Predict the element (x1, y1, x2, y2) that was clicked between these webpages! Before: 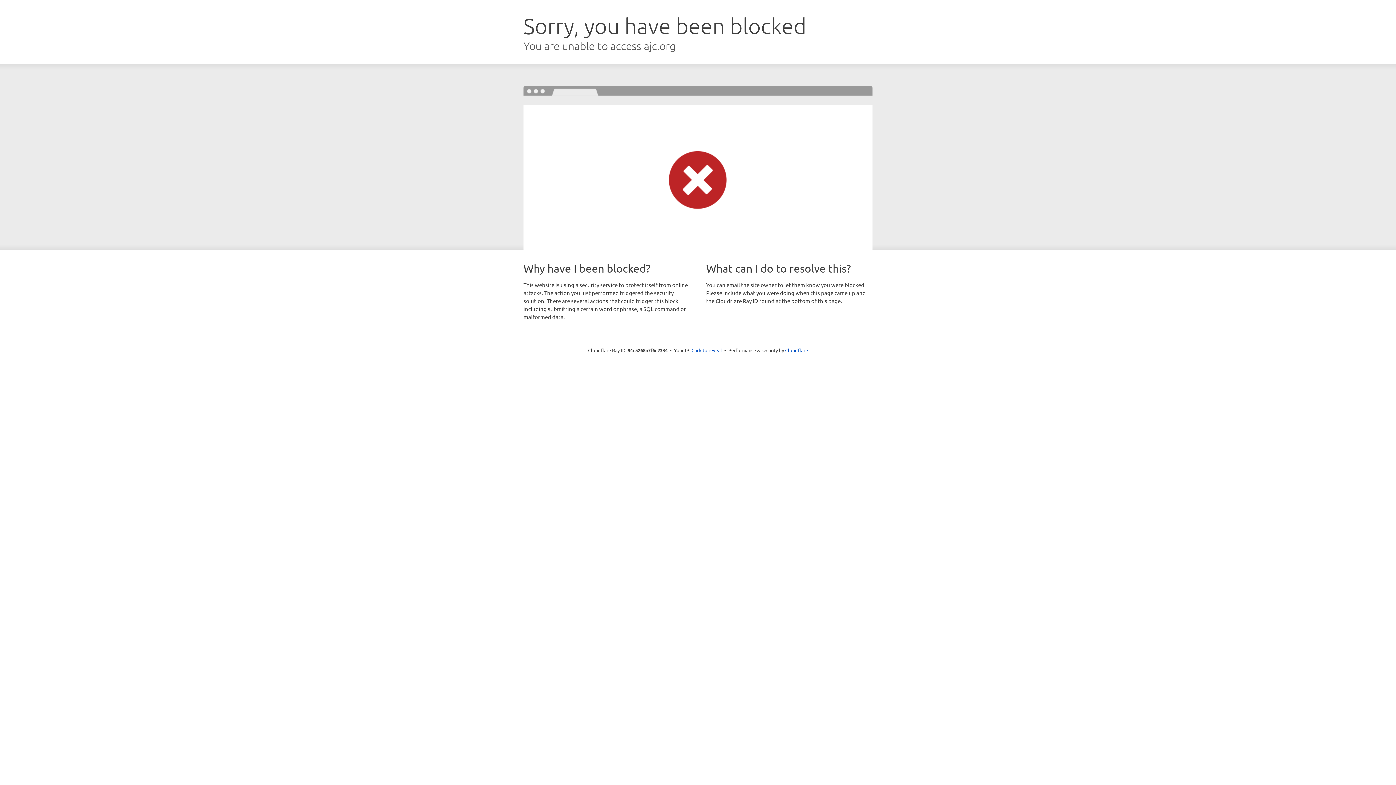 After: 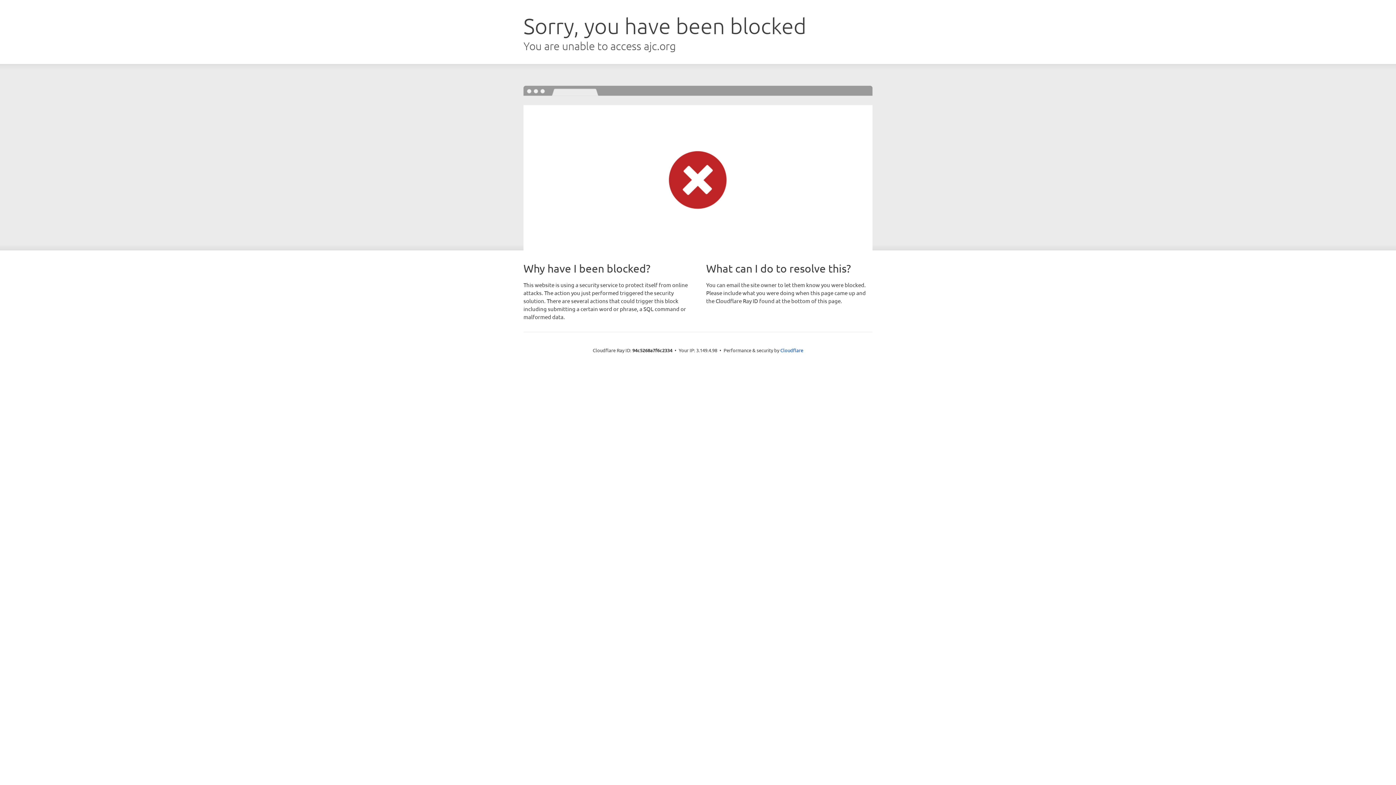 Action: bbox: (691, 346, 722, 353) label: Click to reveal